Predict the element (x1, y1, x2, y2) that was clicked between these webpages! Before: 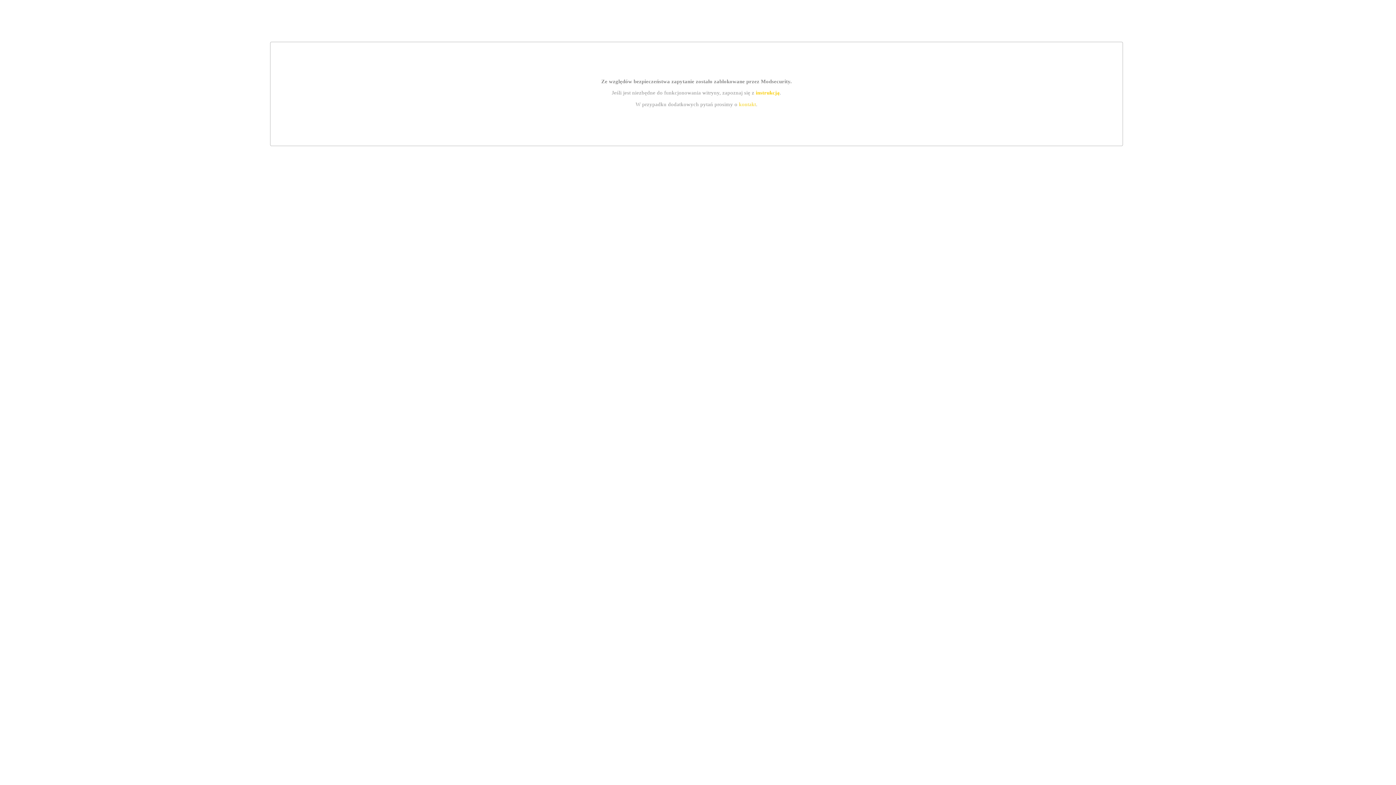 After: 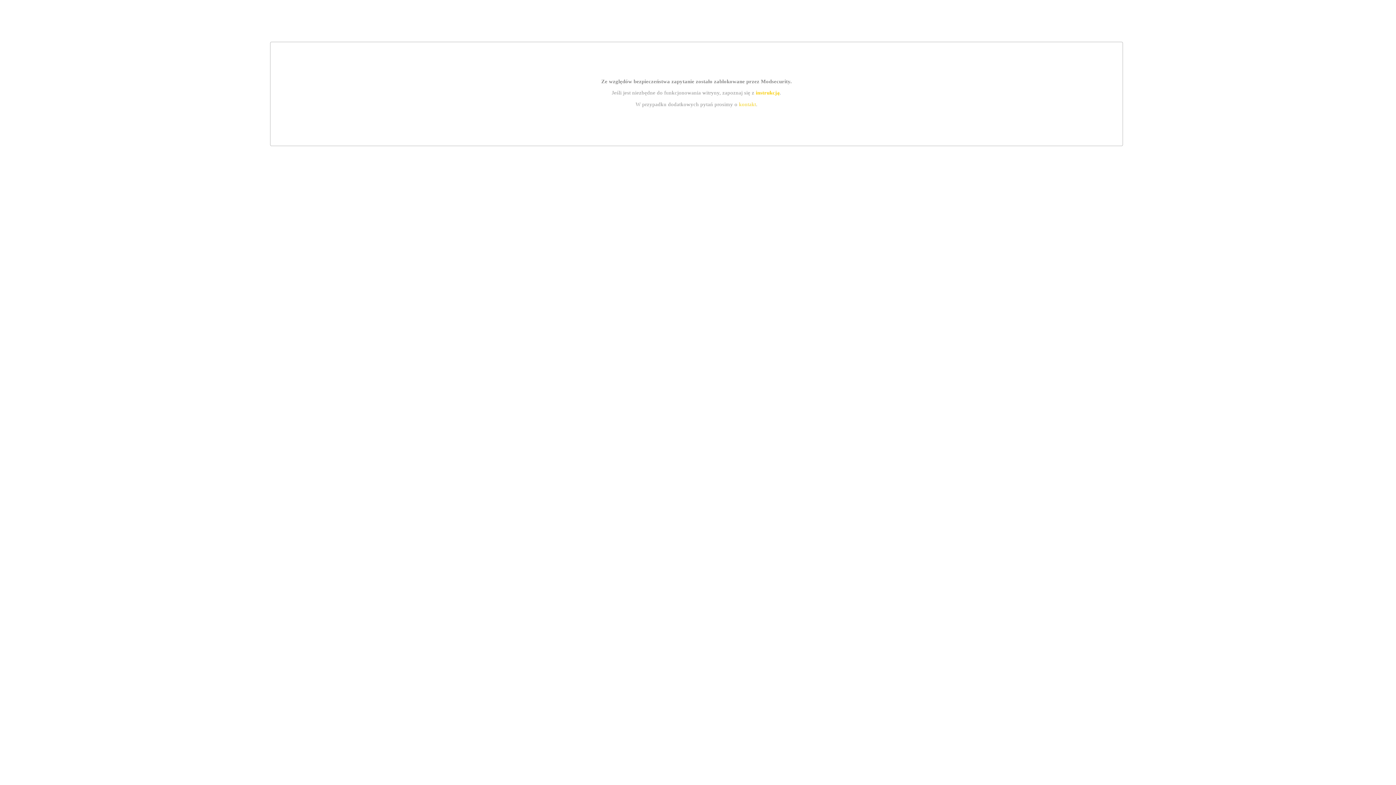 Action: bbox: (755, 89, 779, 95) label: instrukcją